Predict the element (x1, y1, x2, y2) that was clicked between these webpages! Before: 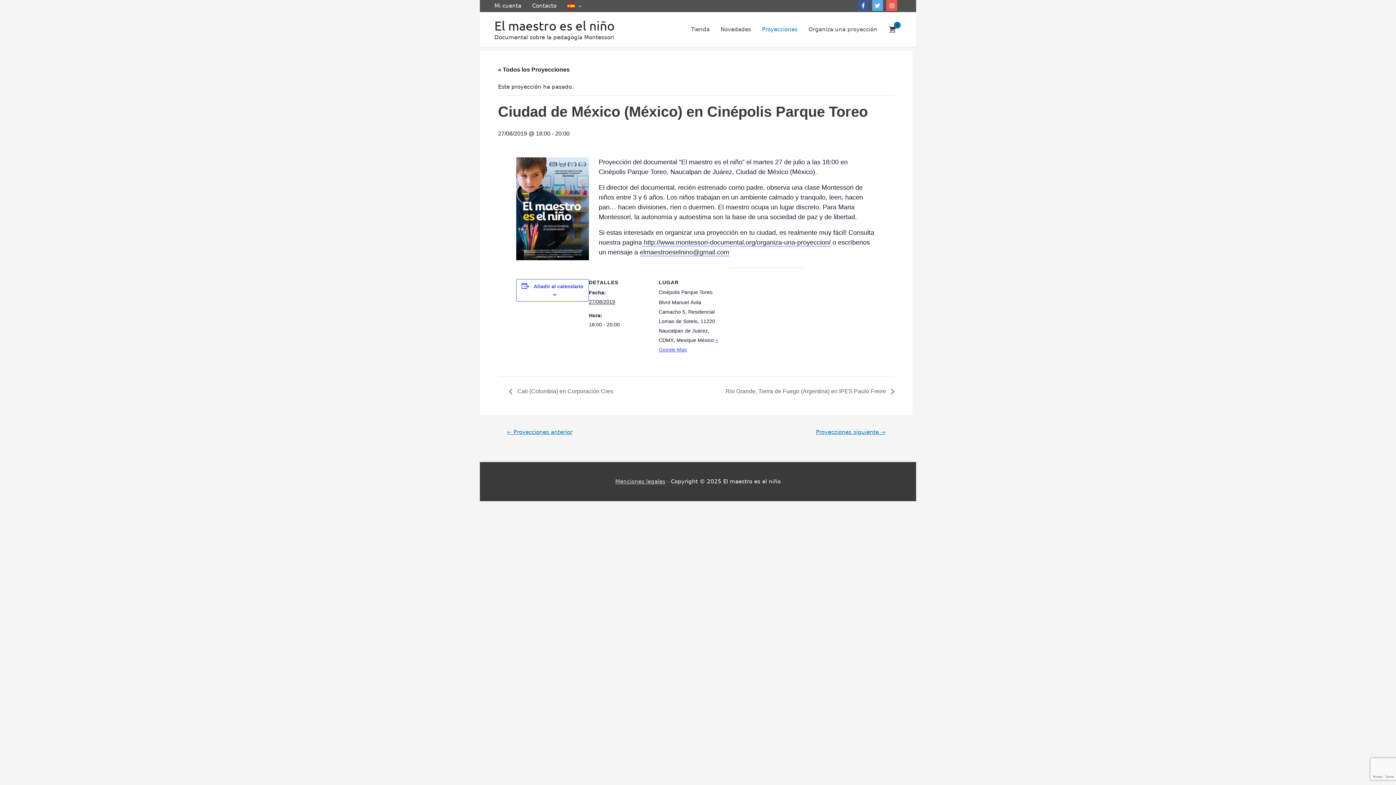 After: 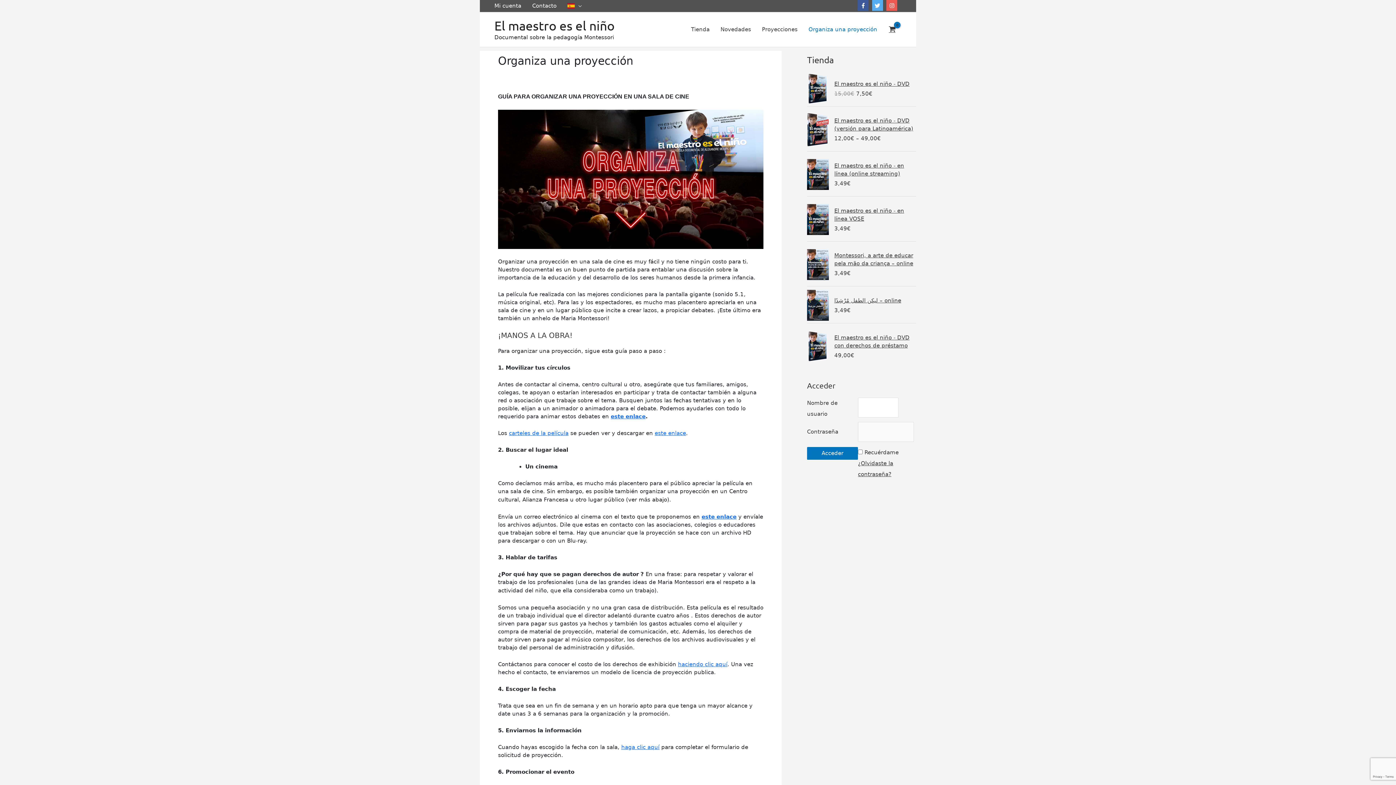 Action: bbox: (803, 12, 882, 46) label: Organiza una proyección